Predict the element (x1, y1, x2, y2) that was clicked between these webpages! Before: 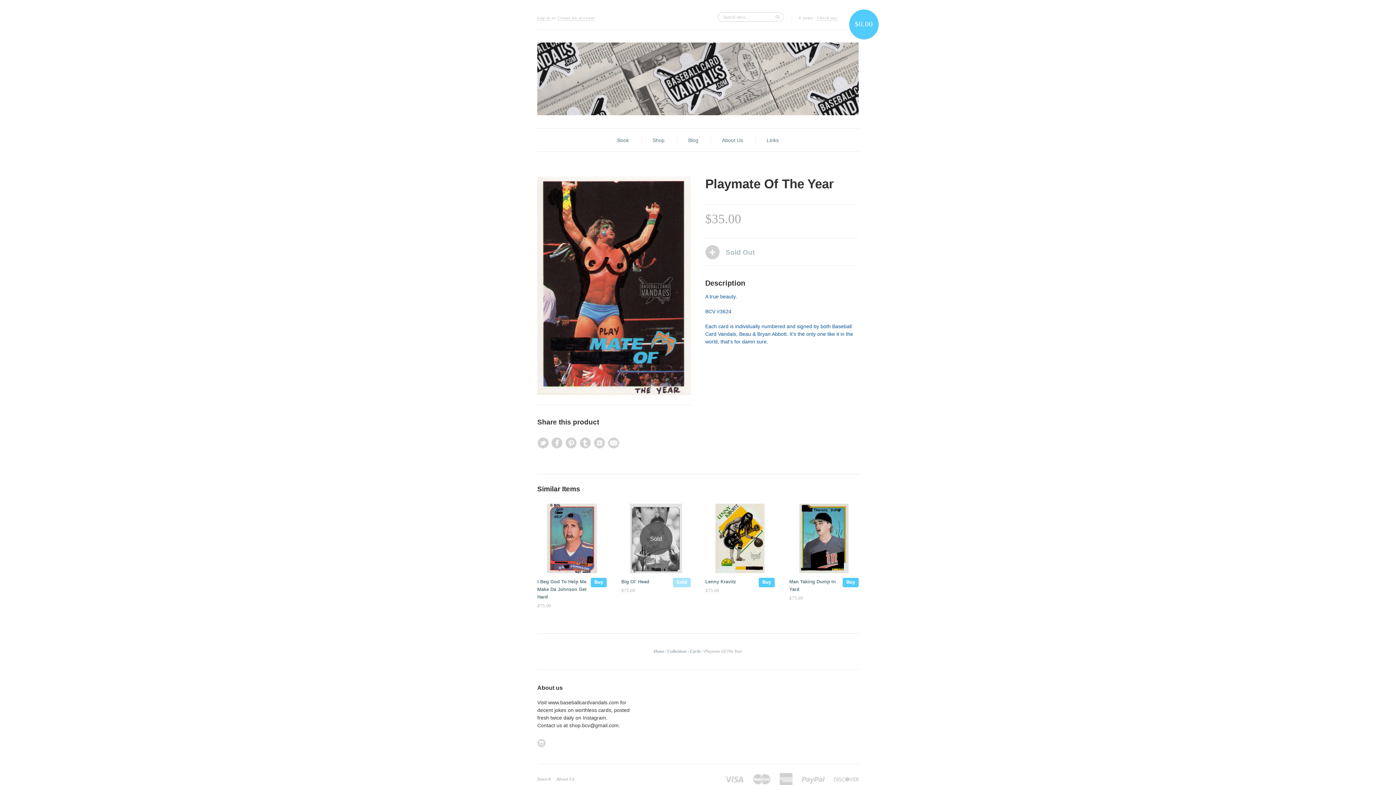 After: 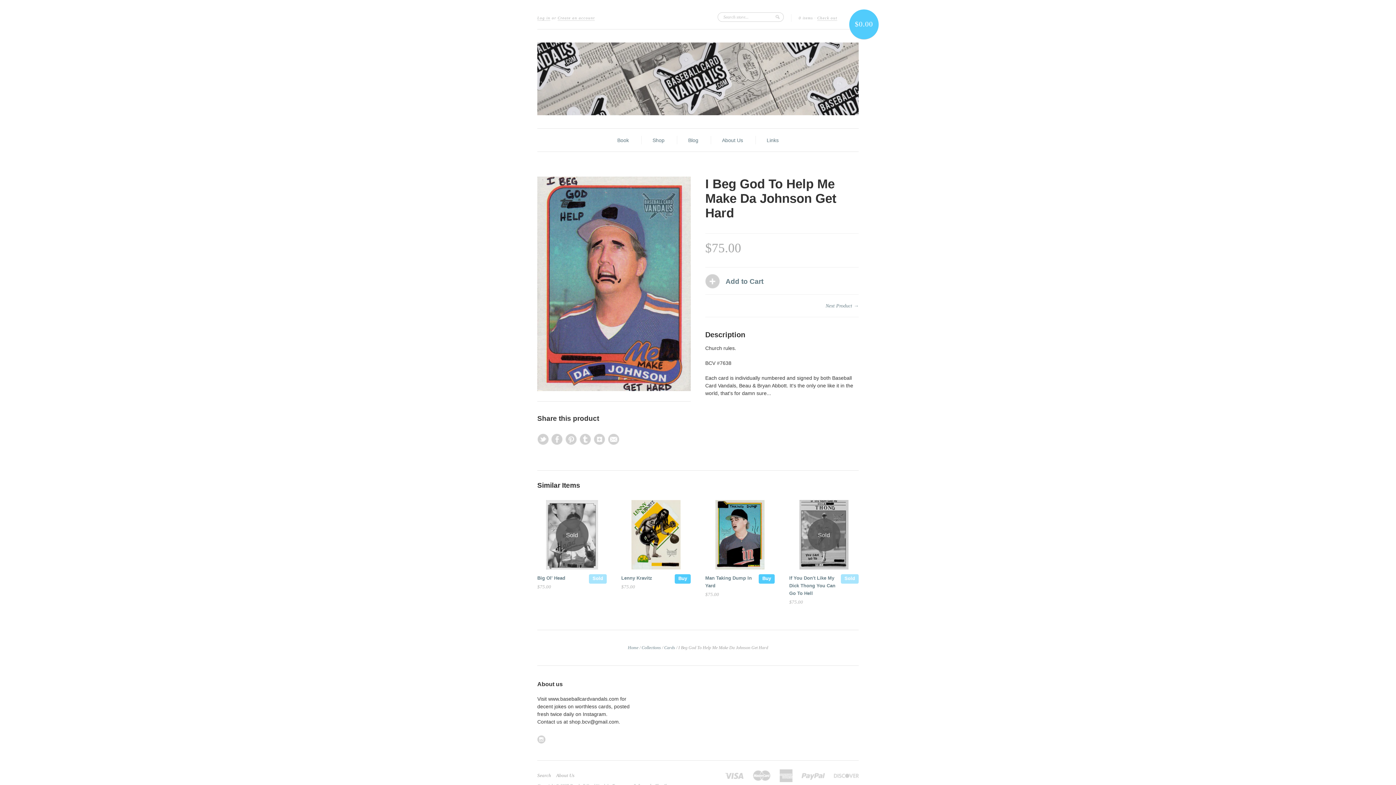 Action: bbox: (537, 504, 606, 575)